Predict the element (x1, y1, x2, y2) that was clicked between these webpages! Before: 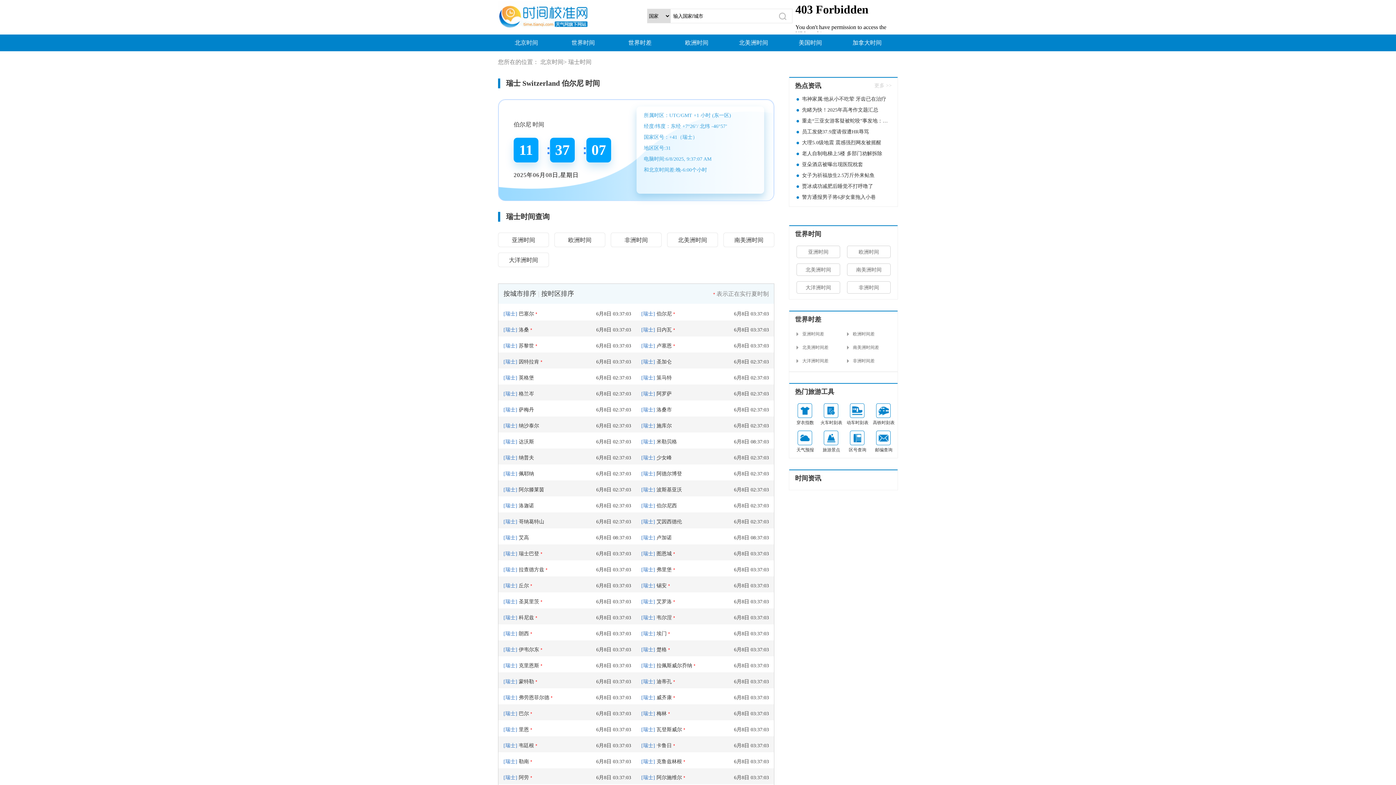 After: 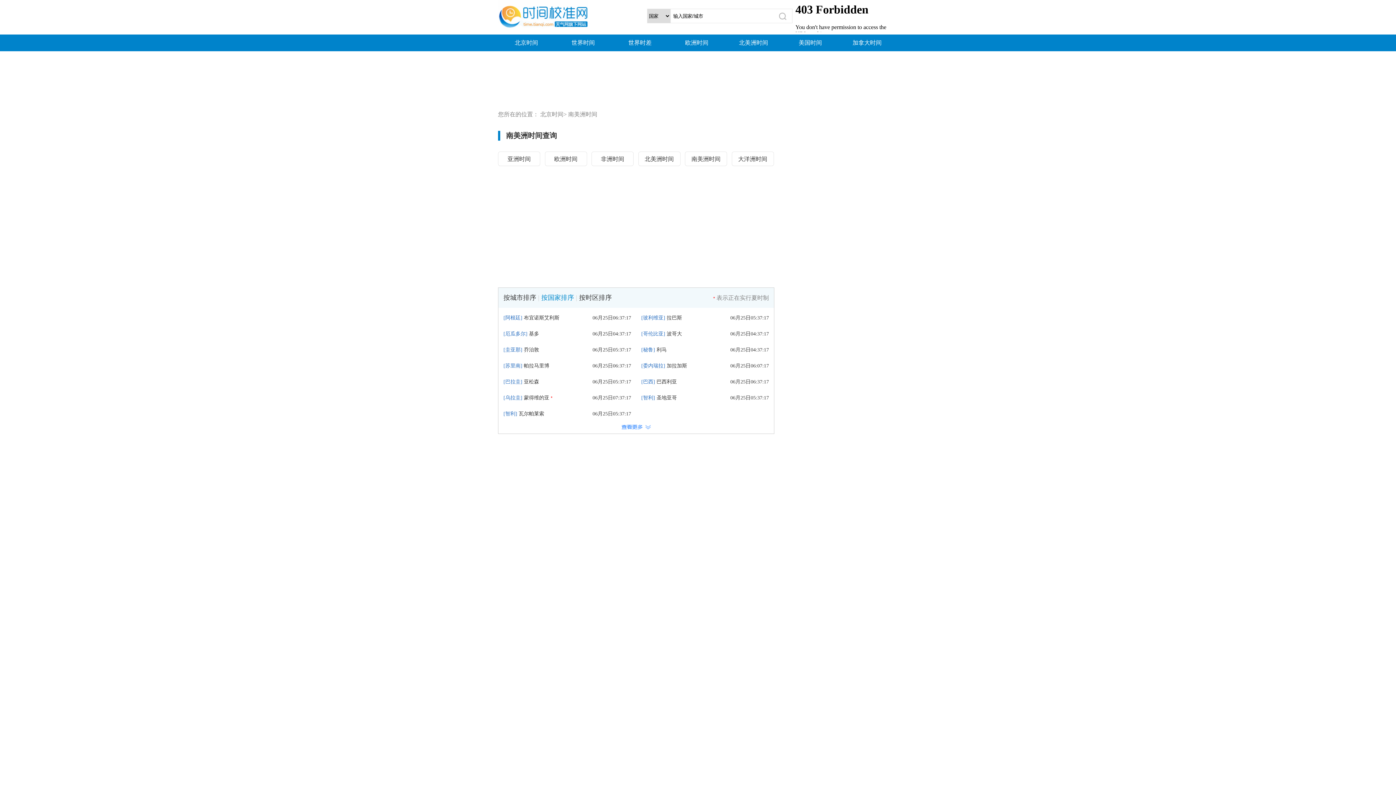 Action: label: 南美洲时间 bbox: (847, 263, 890, 276)